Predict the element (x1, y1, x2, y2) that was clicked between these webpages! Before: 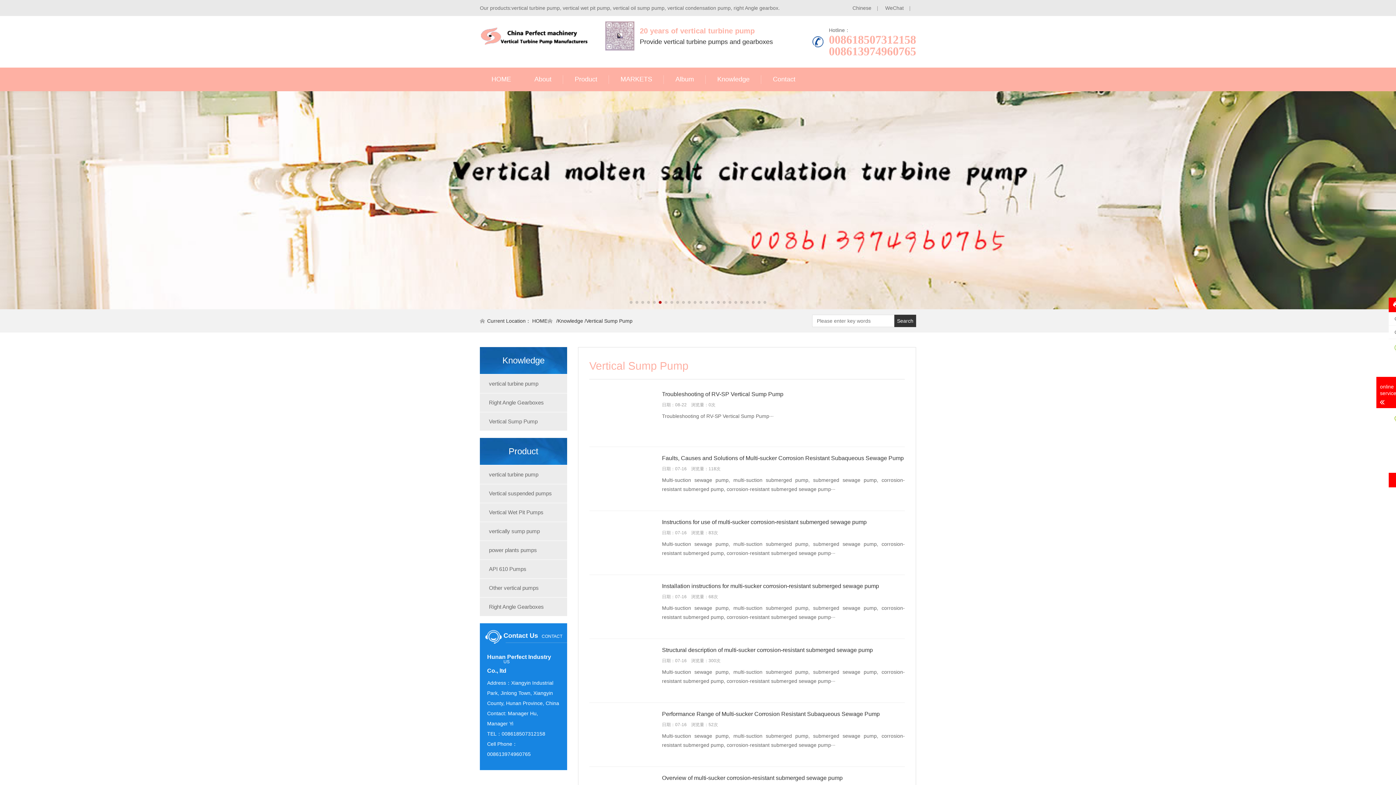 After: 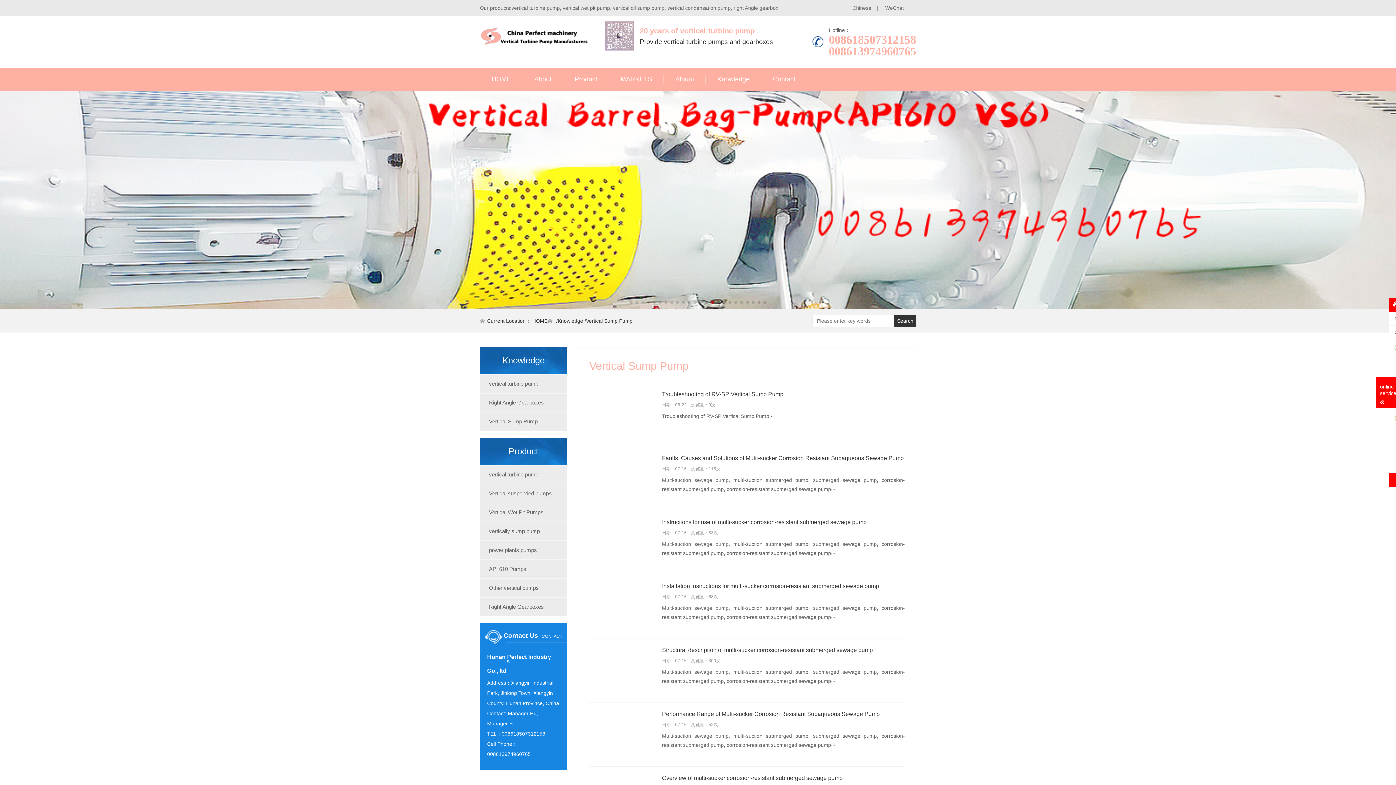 Action: bbox: (894, 314, 916, 327) label: Search